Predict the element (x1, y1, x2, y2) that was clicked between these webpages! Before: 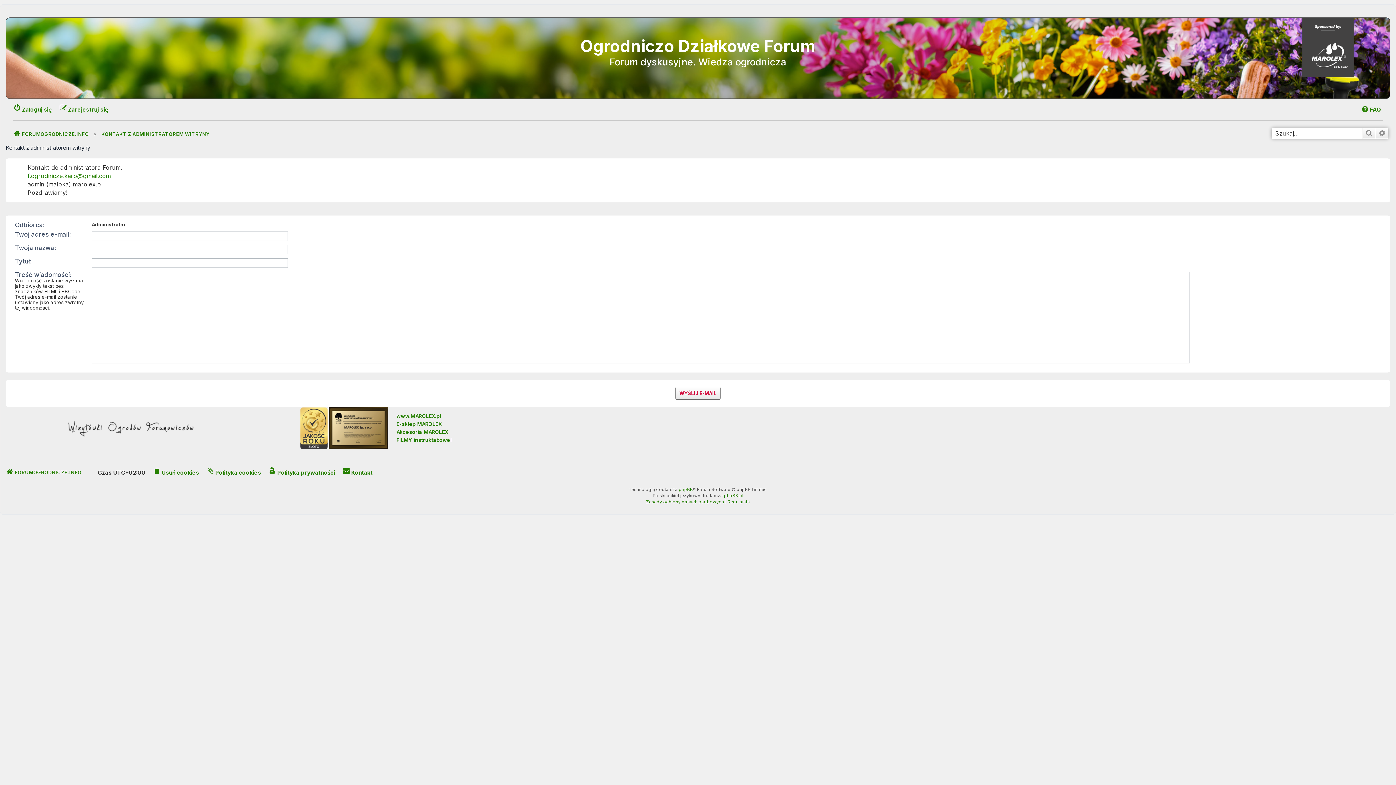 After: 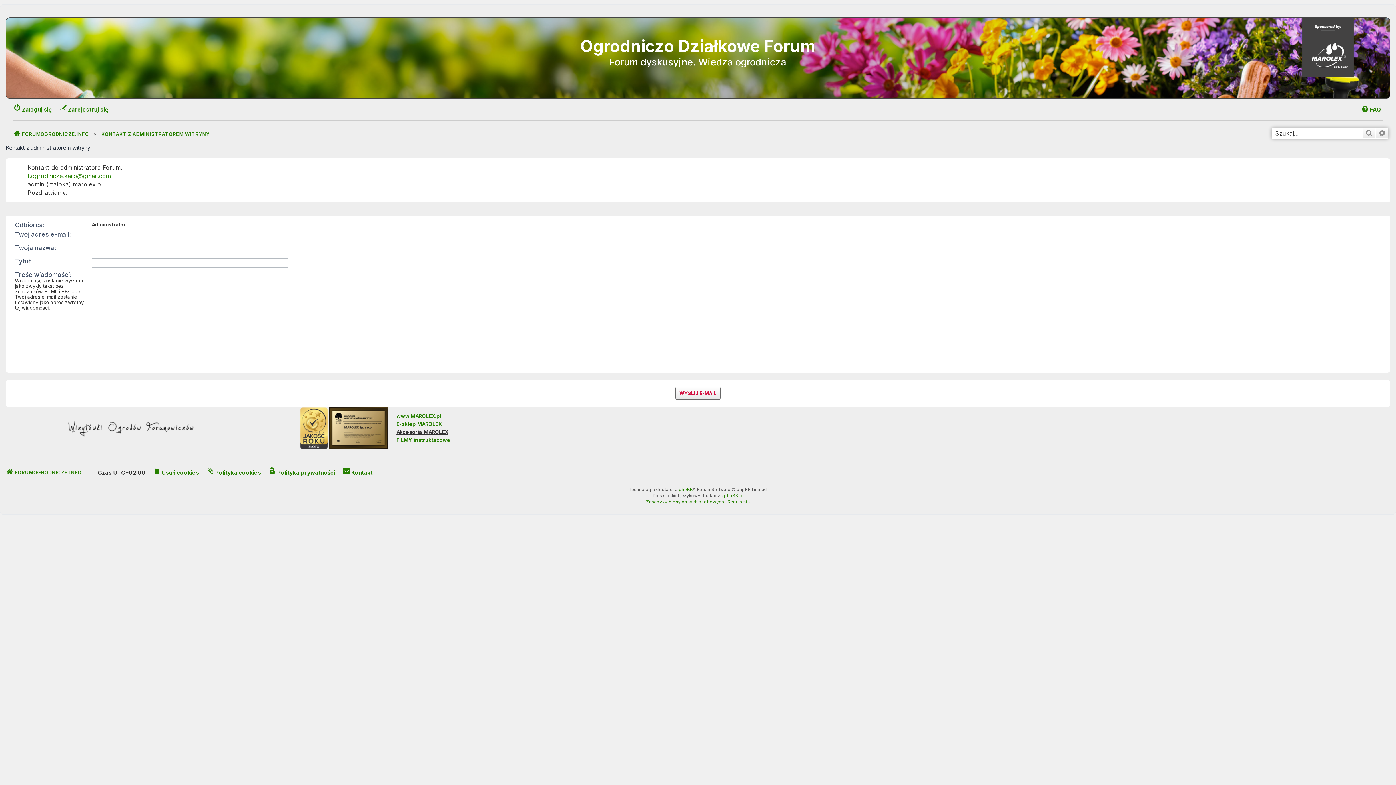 Action: label: Akcesoria MAROLEX bbox: (396, 428, 448, 436)